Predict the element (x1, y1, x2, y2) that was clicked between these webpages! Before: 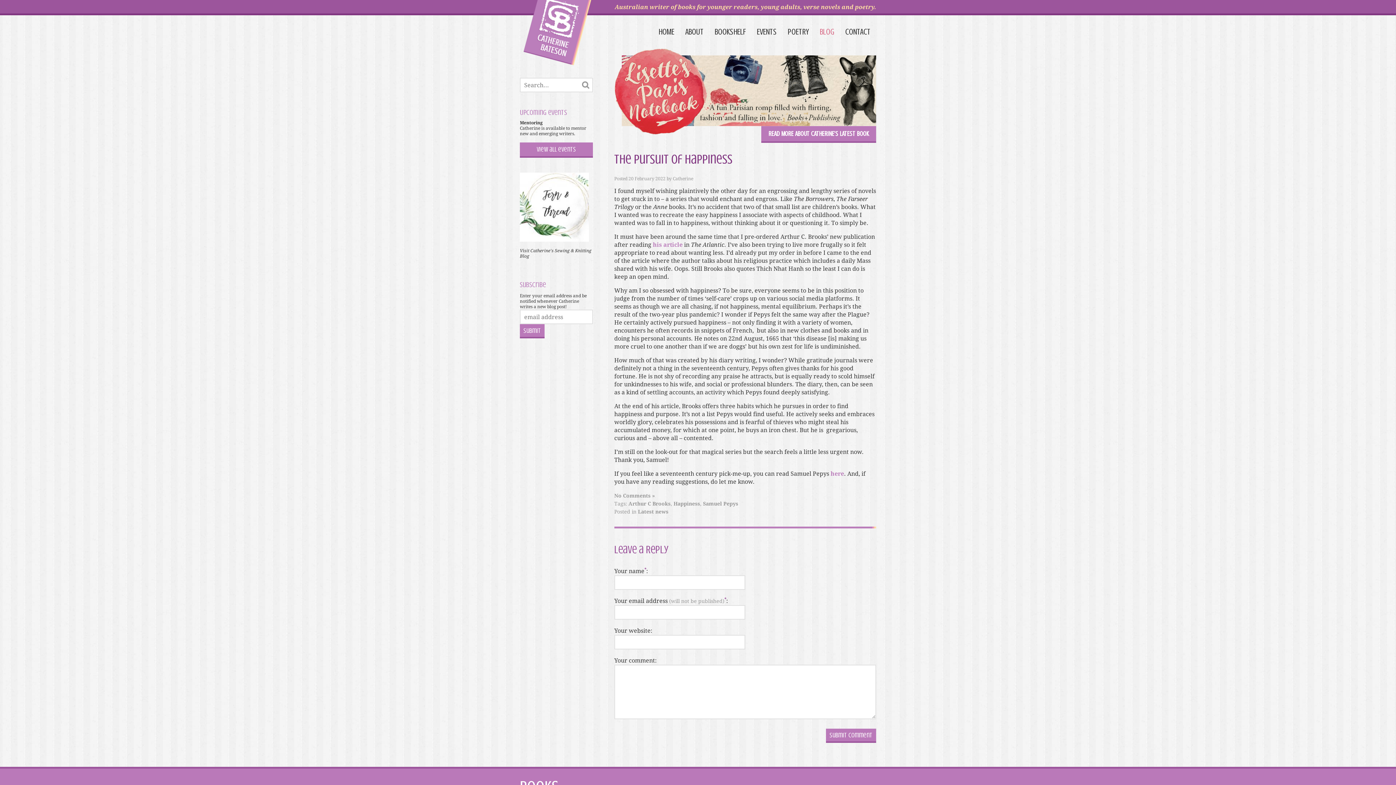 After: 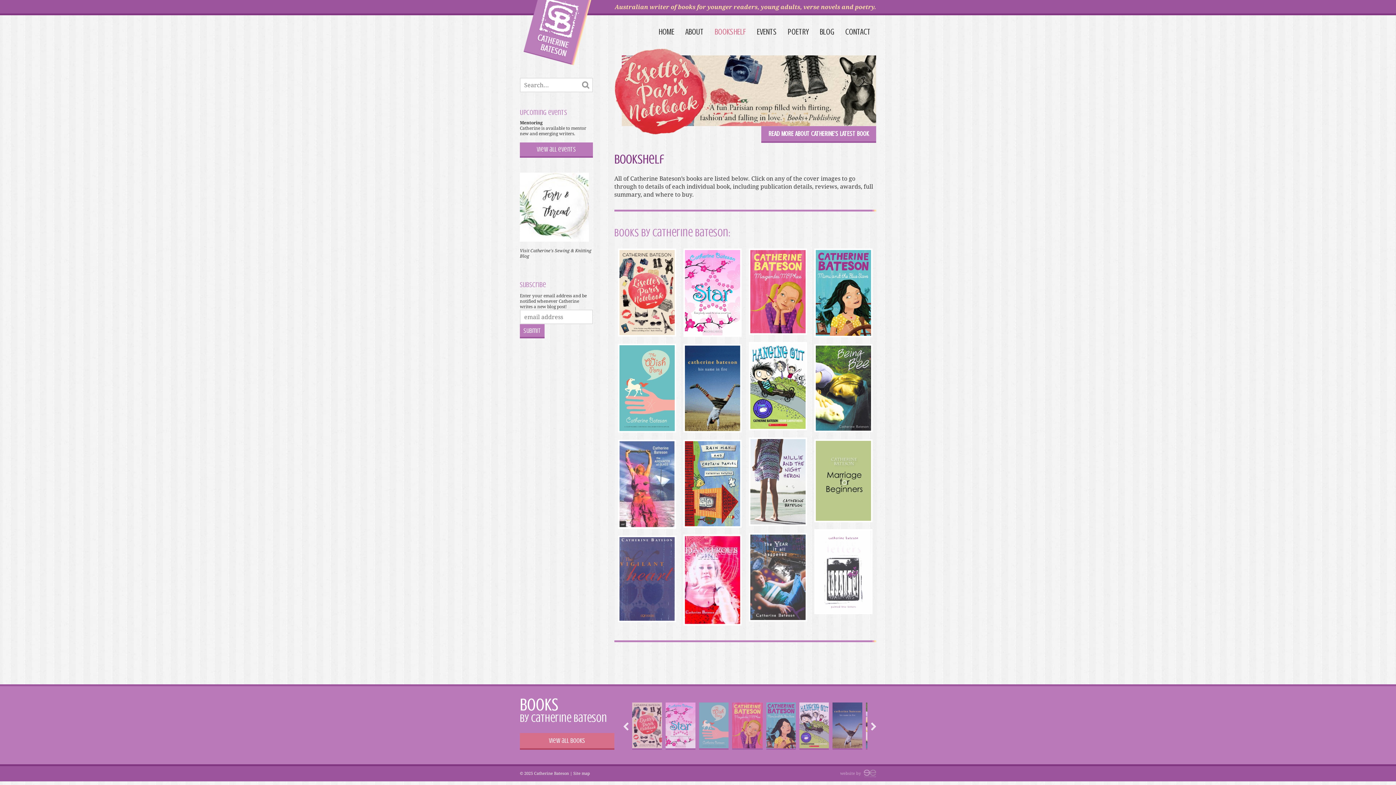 Action: bbox: (709, 22, 751, 41) label: BOOKSHELF